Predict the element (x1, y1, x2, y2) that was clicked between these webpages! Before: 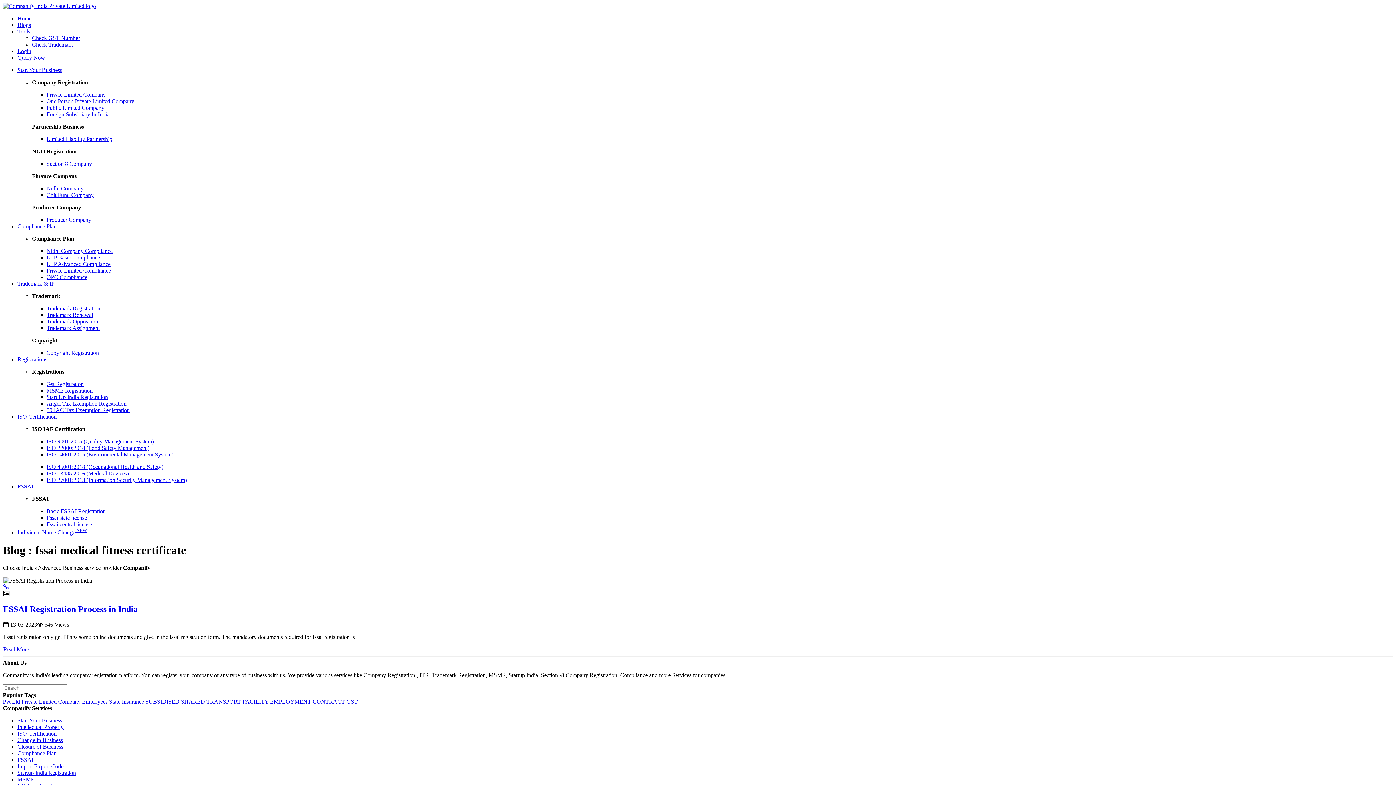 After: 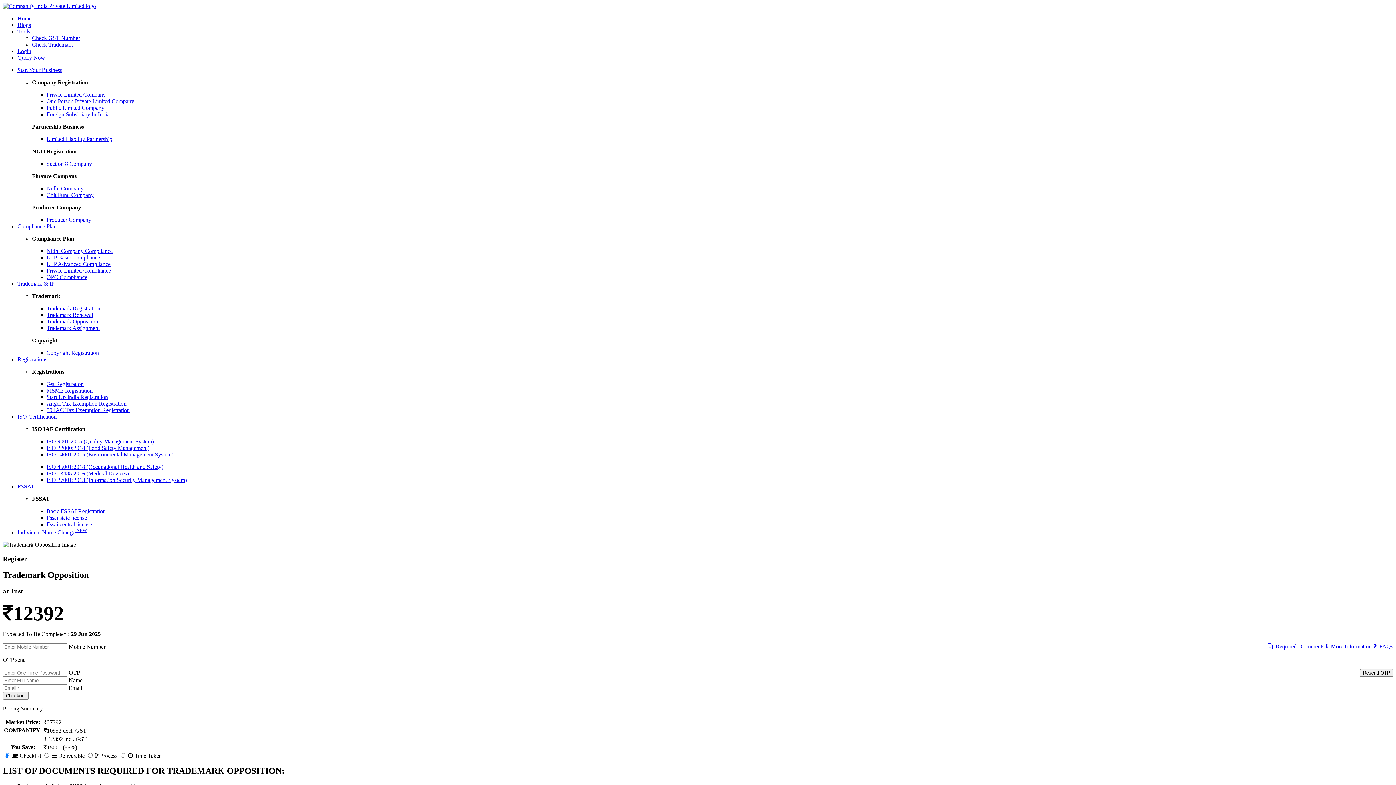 Action: label: Trademark Opposition bbox: (46, 318, 98, 324)